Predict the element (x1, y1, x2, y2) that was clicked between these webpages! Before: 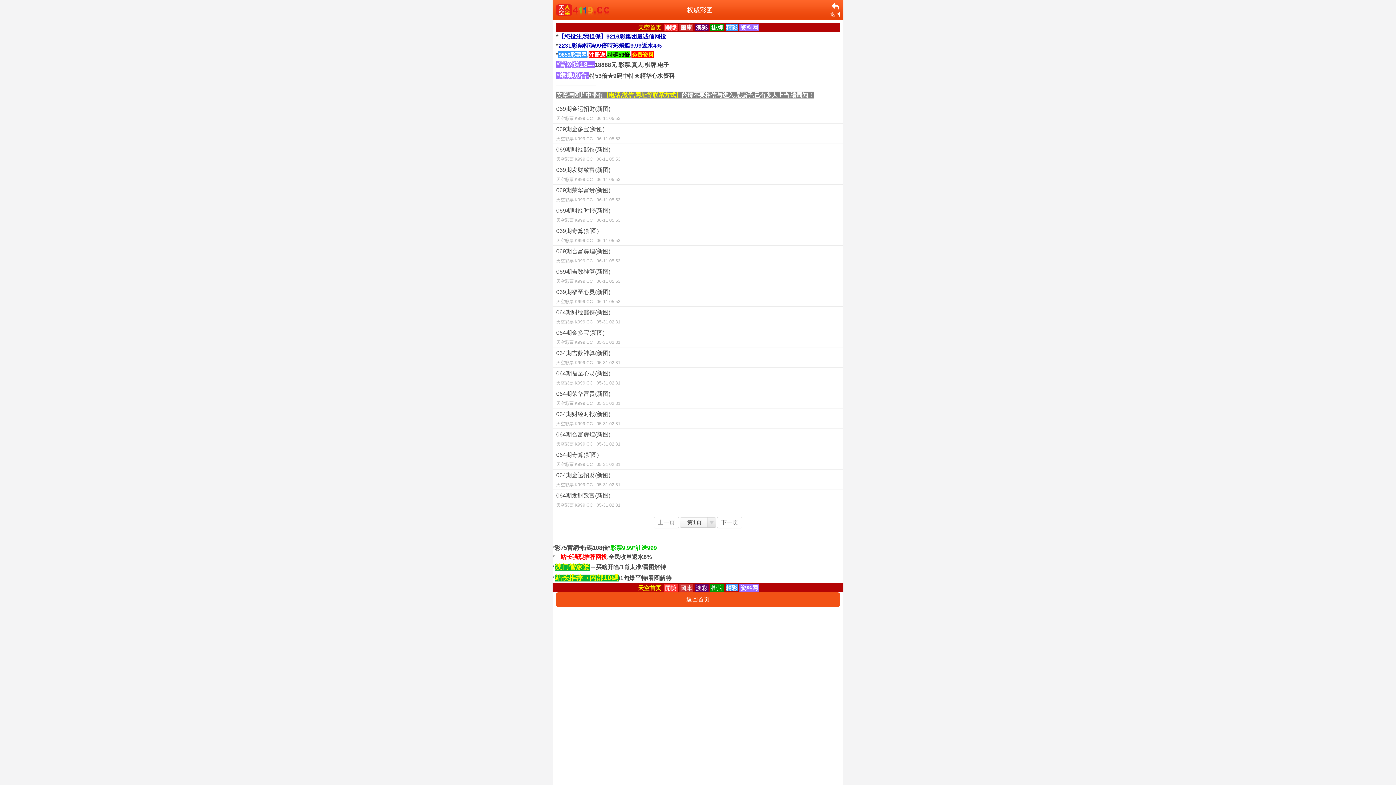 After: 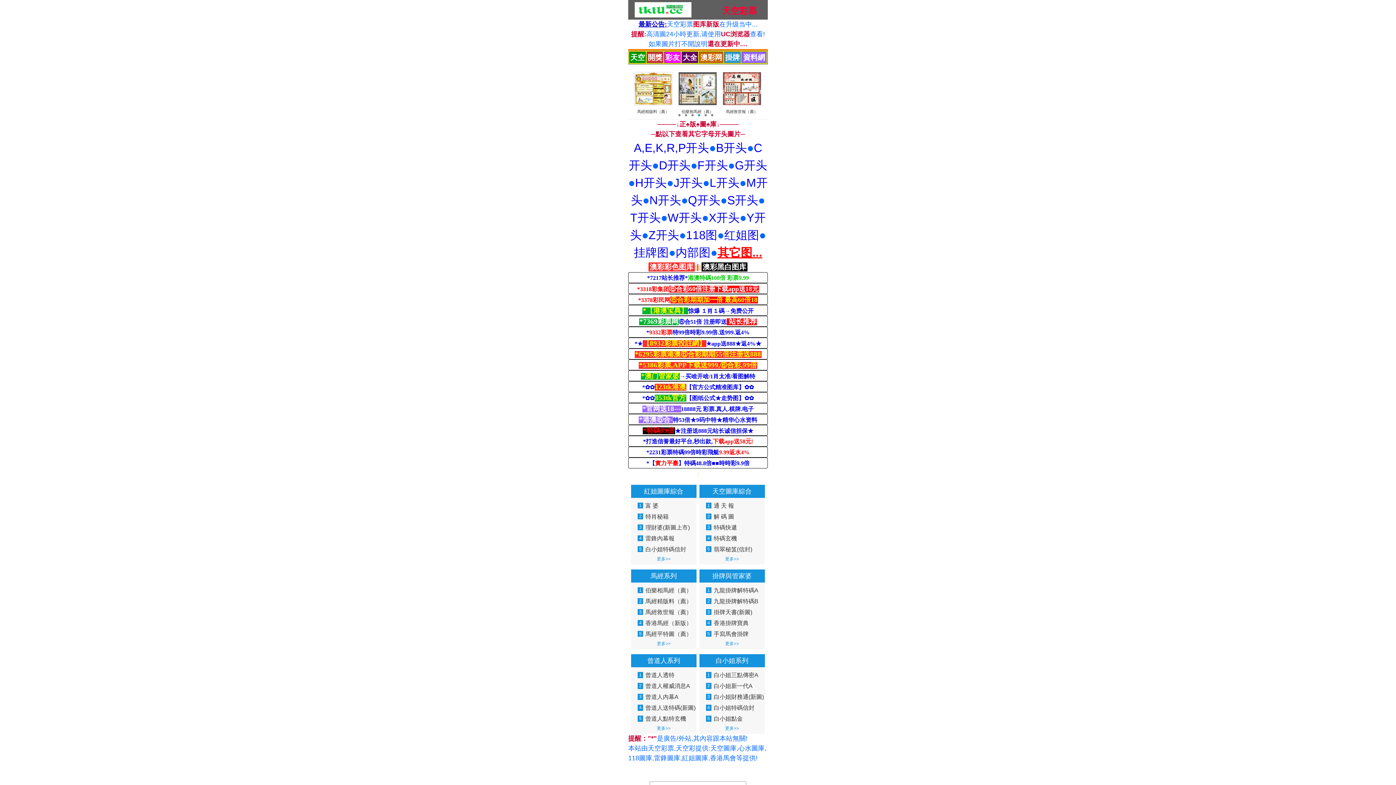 Action: label: 圖庫 bbox: (679, 23, 693, 31)